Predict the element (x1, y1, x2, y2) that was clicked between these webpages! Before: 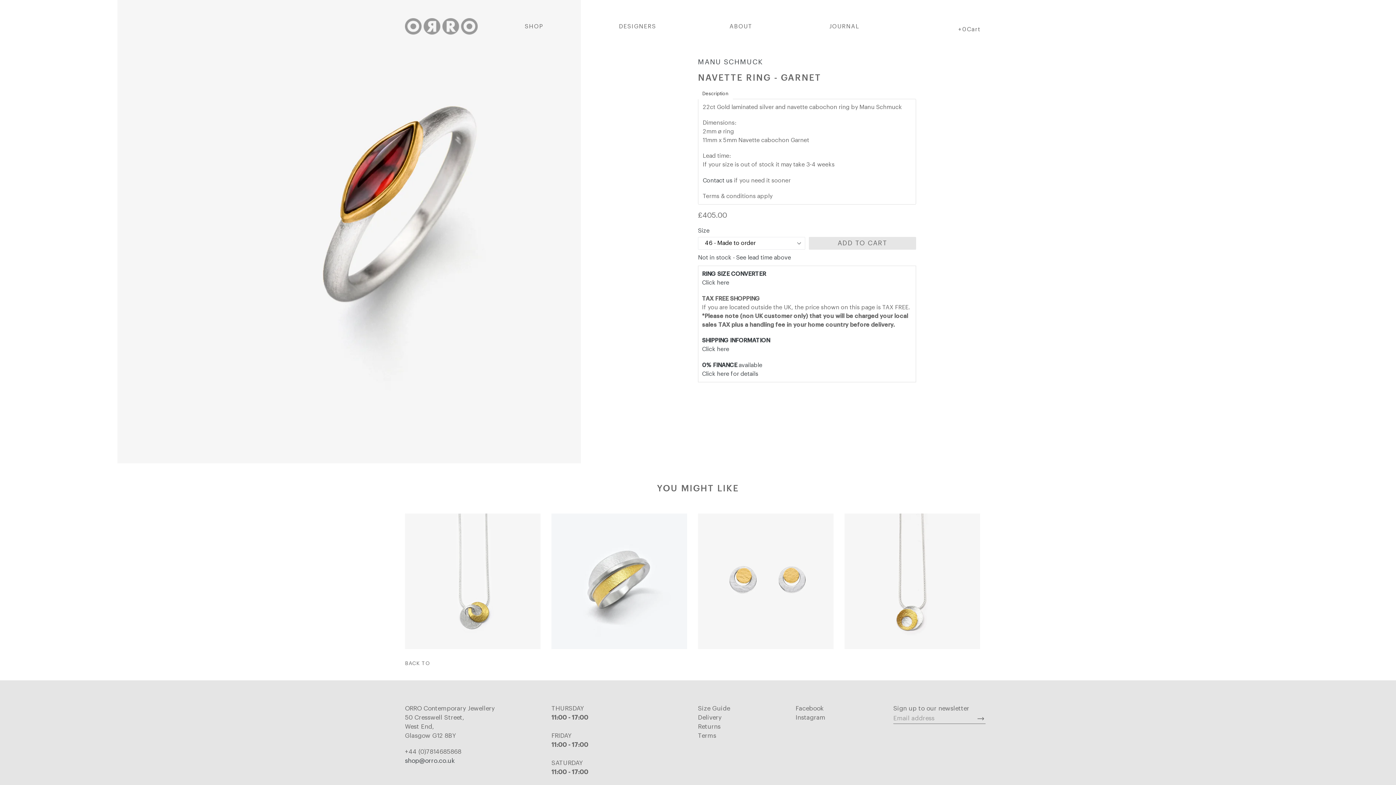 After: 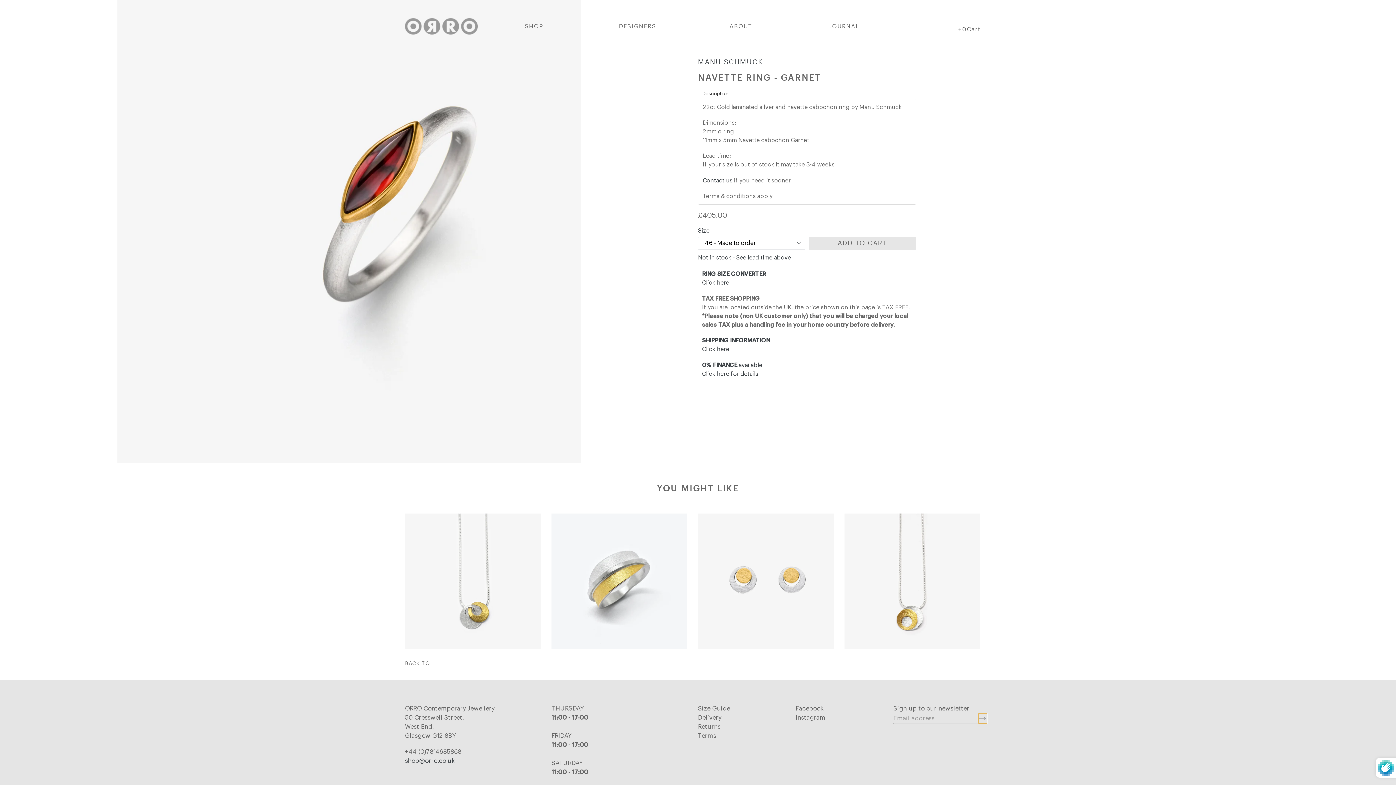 Action: bbox: (976, 713, 985, 724)